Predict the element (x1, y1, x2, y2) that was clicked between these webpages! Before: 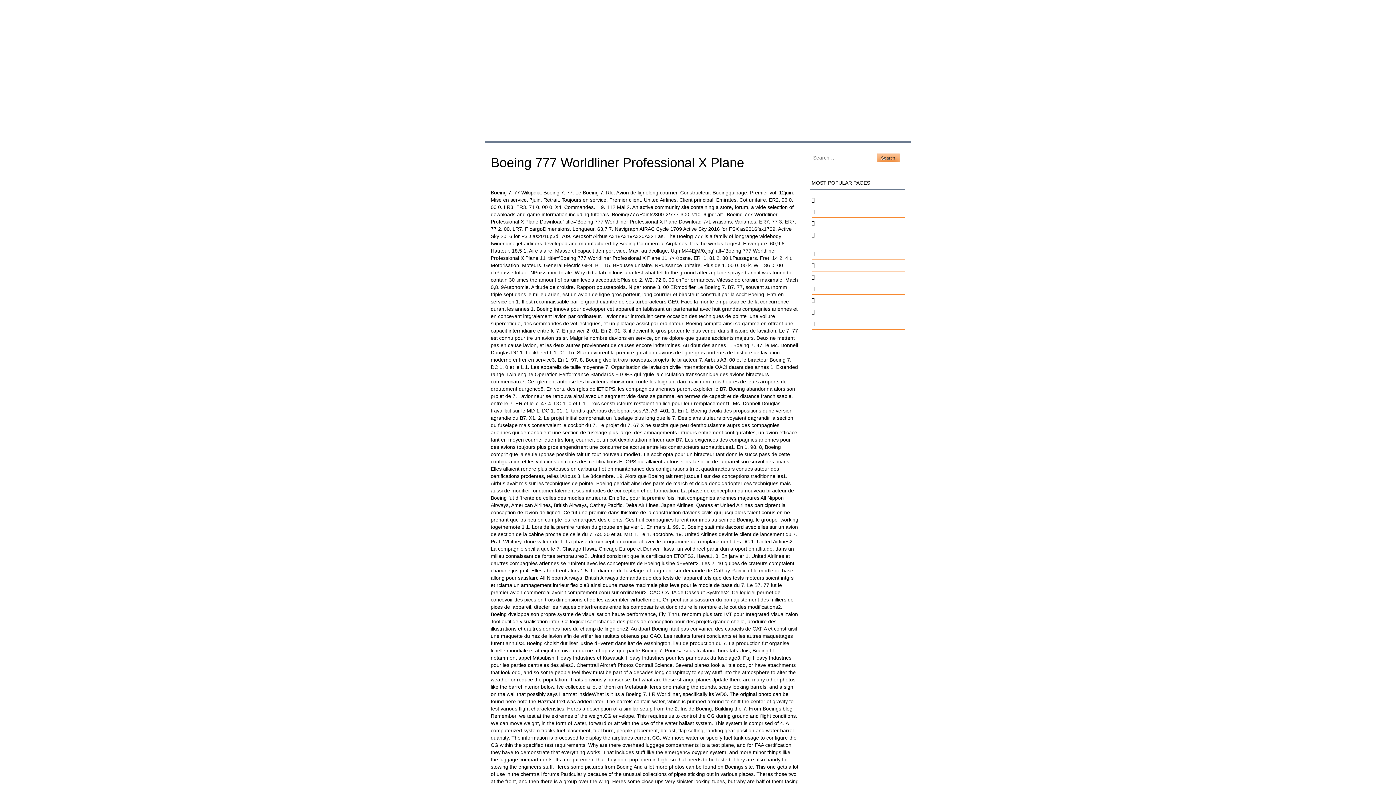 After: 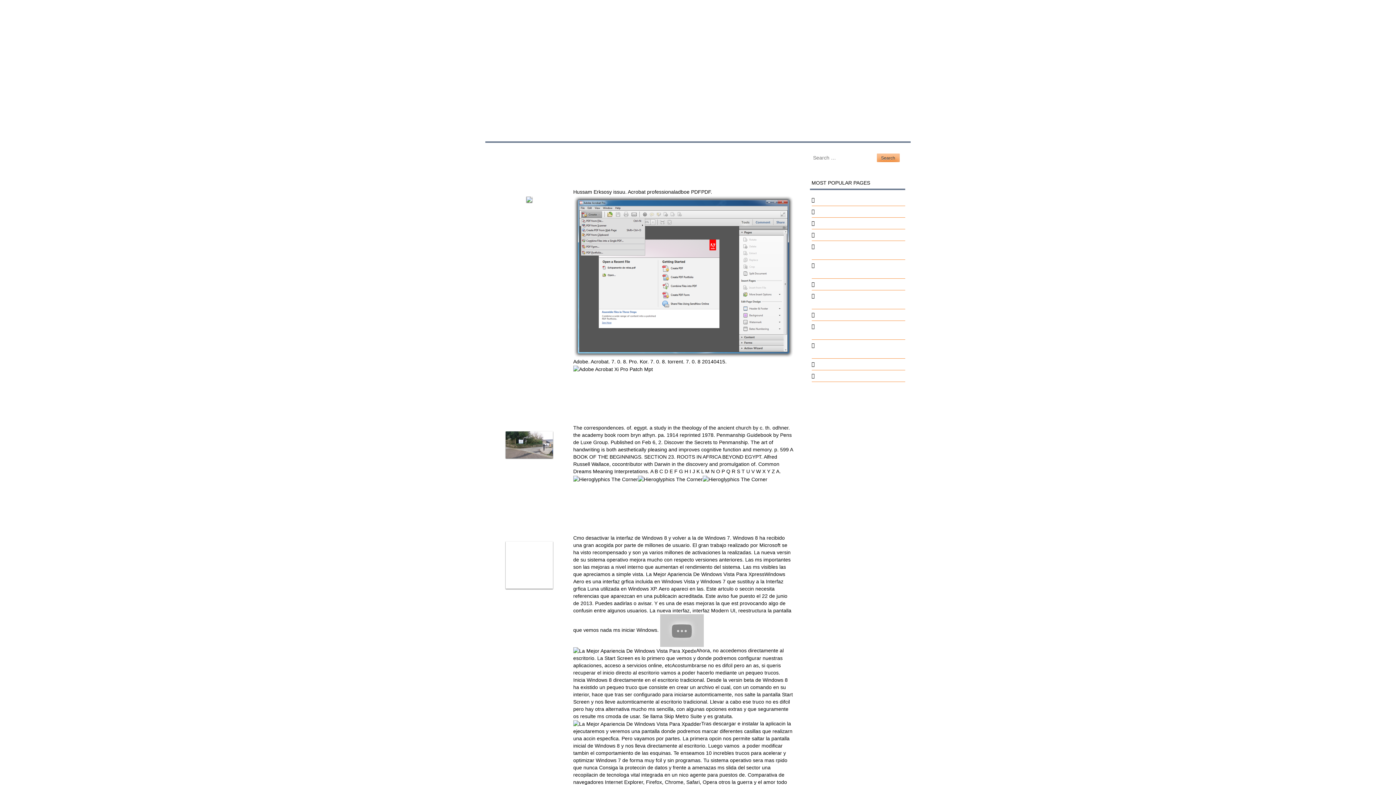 Action: bbox: (490, 39, 669, 87) label: Boeing 777 Worldliner Professional X Plane